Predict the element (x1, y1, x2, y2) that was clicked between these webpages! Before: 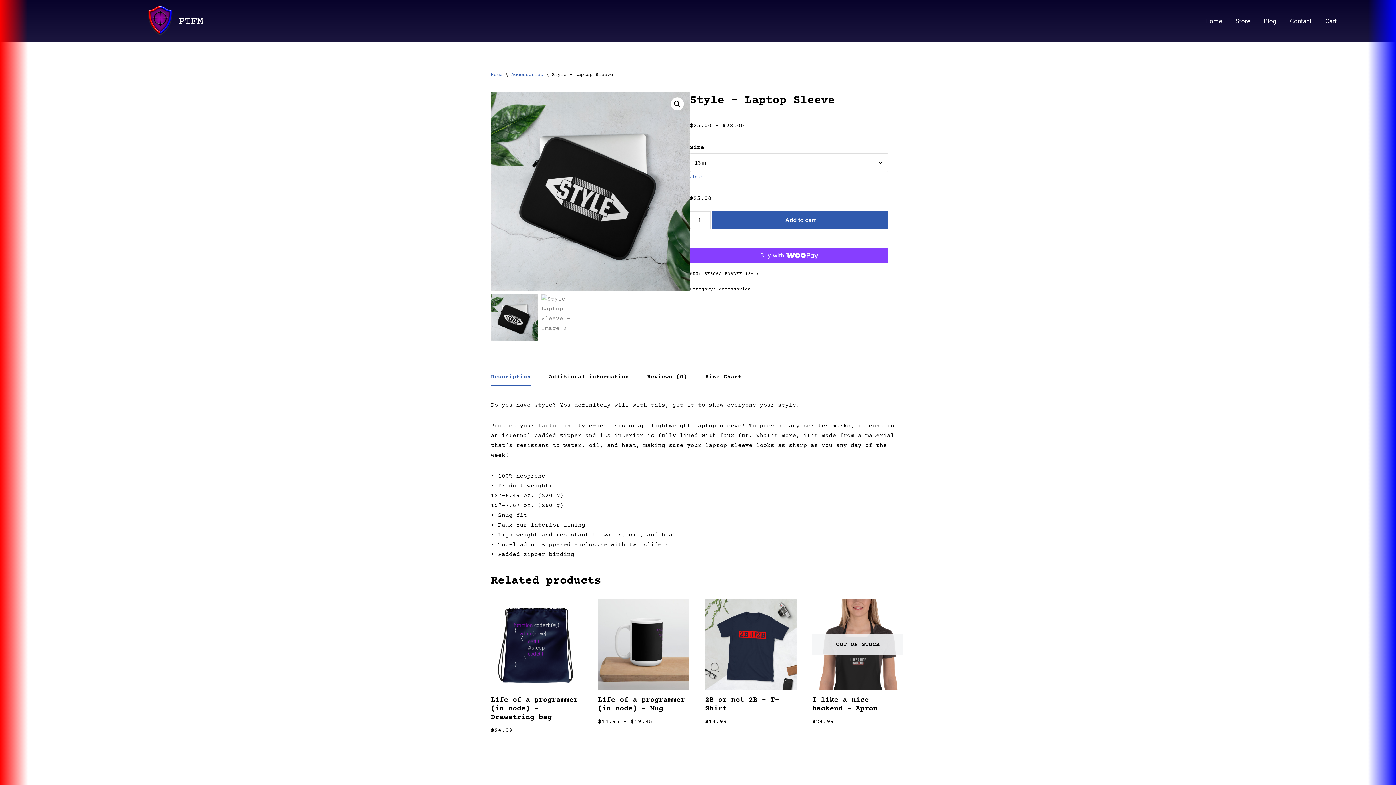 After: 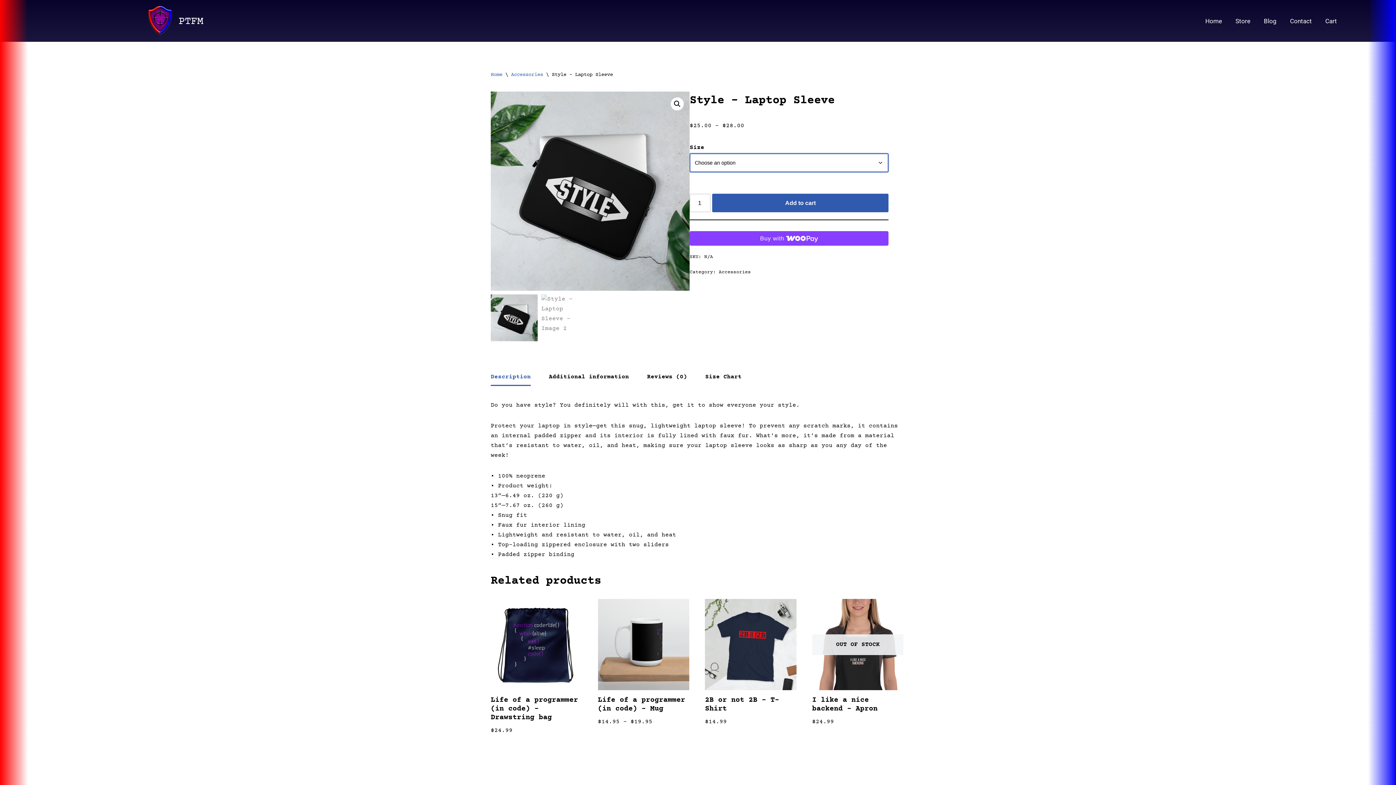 Action: label: Clear options bbox: (689, 172, 888, 182)